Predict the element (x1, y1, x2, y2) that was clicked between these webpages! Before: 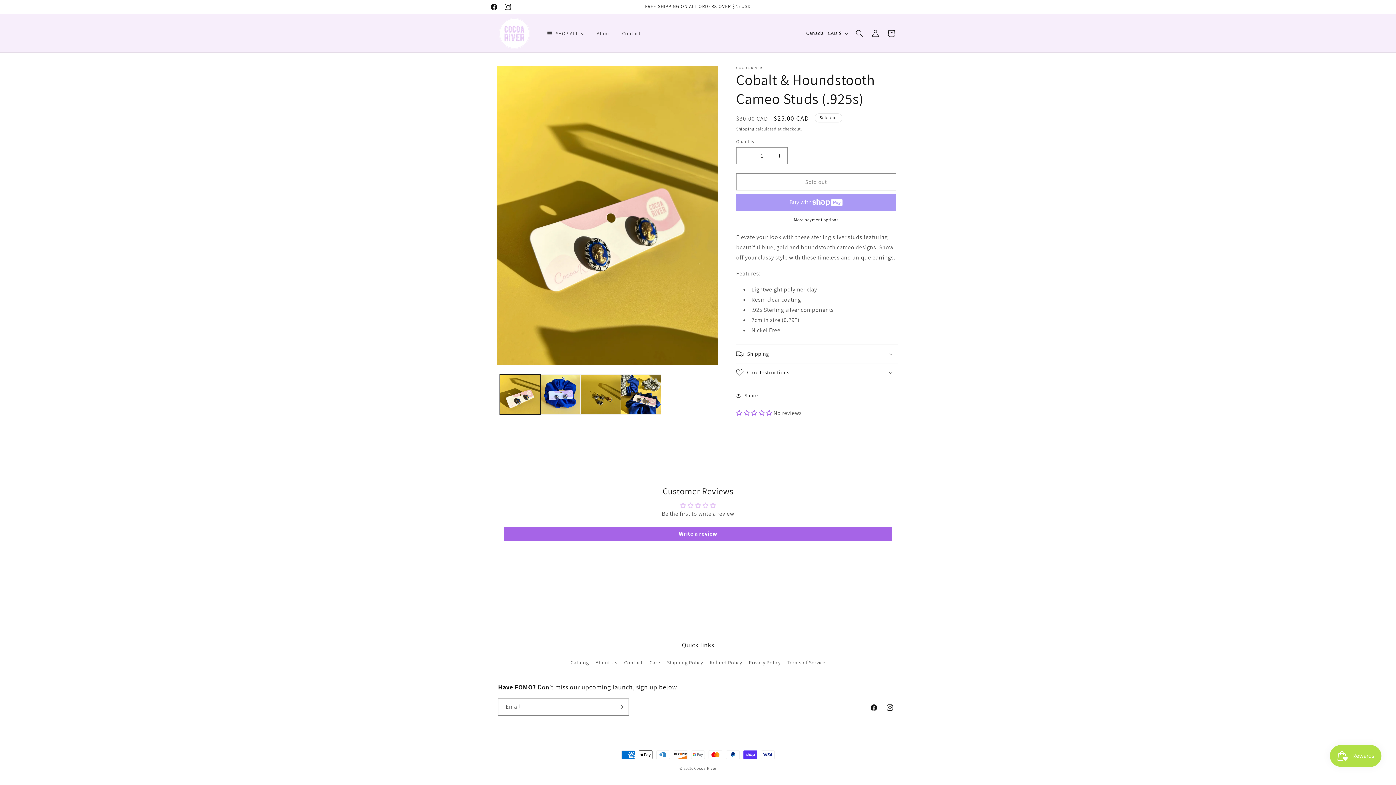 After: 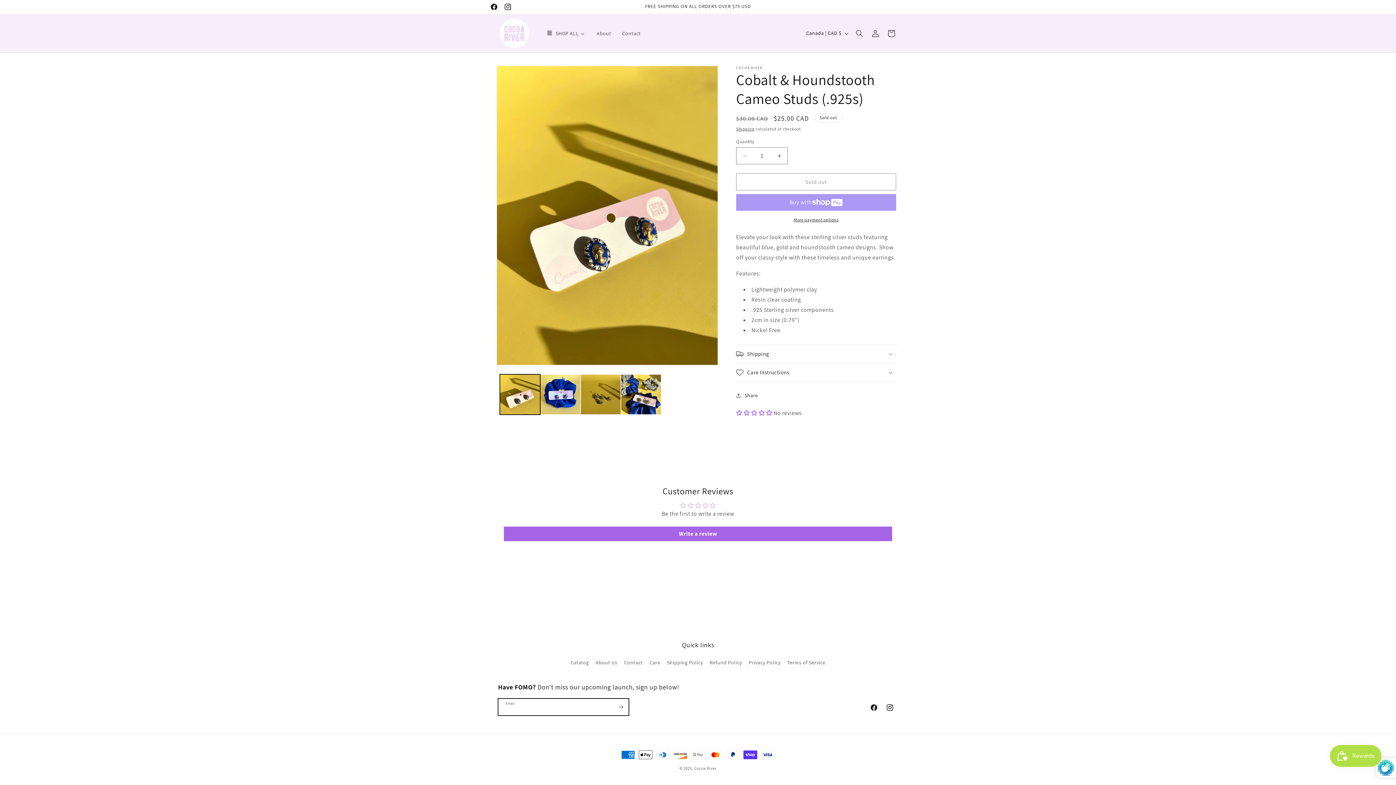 Action: label: Subscribe bbox: (612, 698, 628, 716)